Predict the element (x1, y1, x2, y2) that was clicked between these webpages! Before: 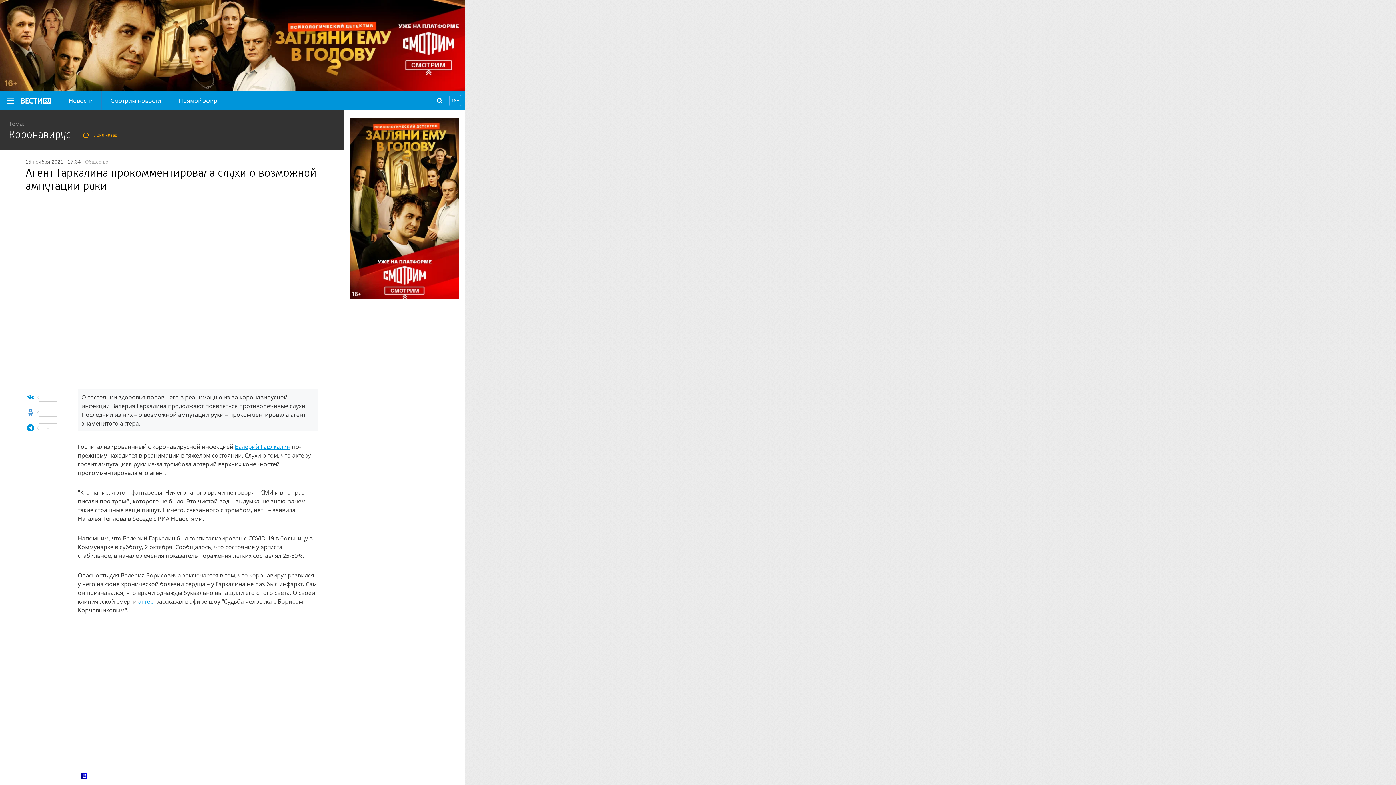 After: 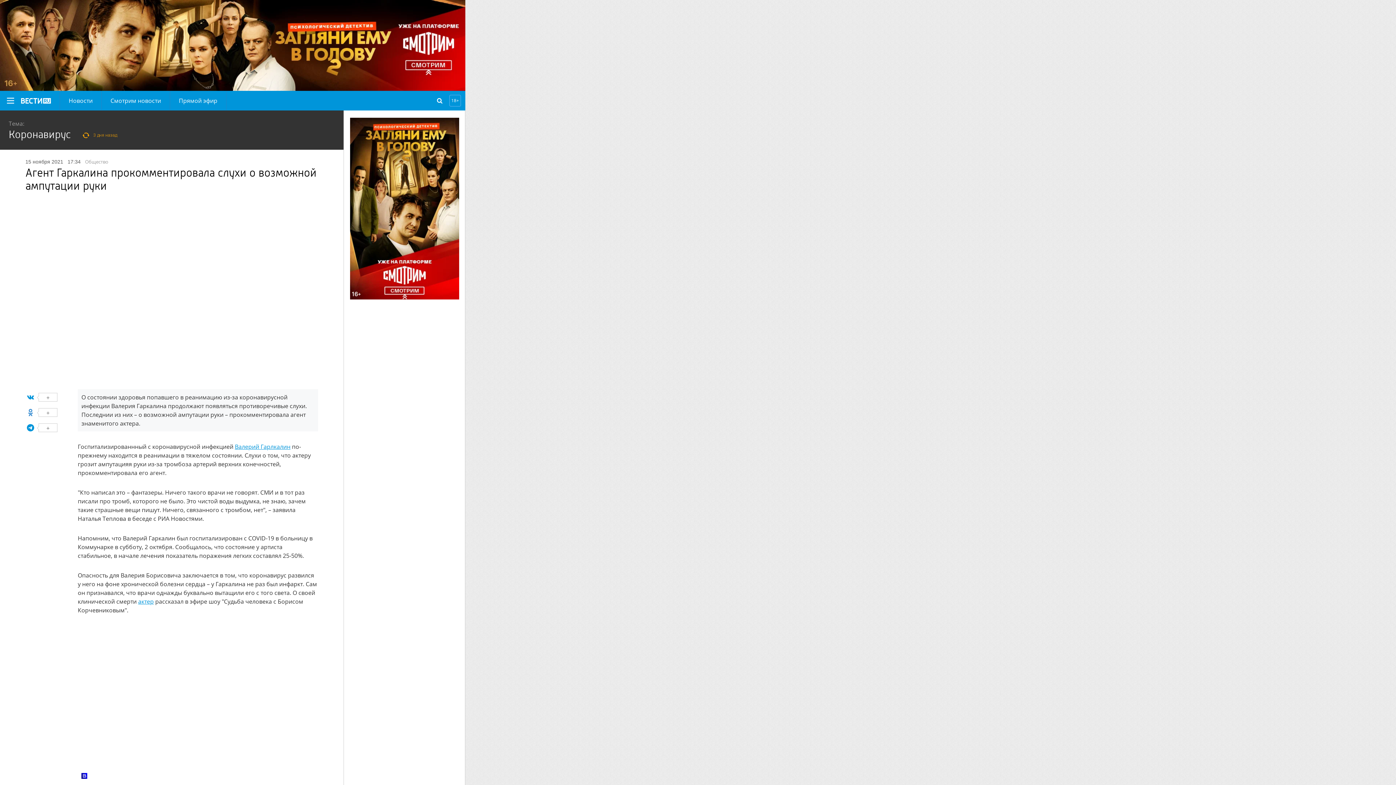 Action: bbox: (234, 442, 290, 450) label: Валерий Гарлкалин